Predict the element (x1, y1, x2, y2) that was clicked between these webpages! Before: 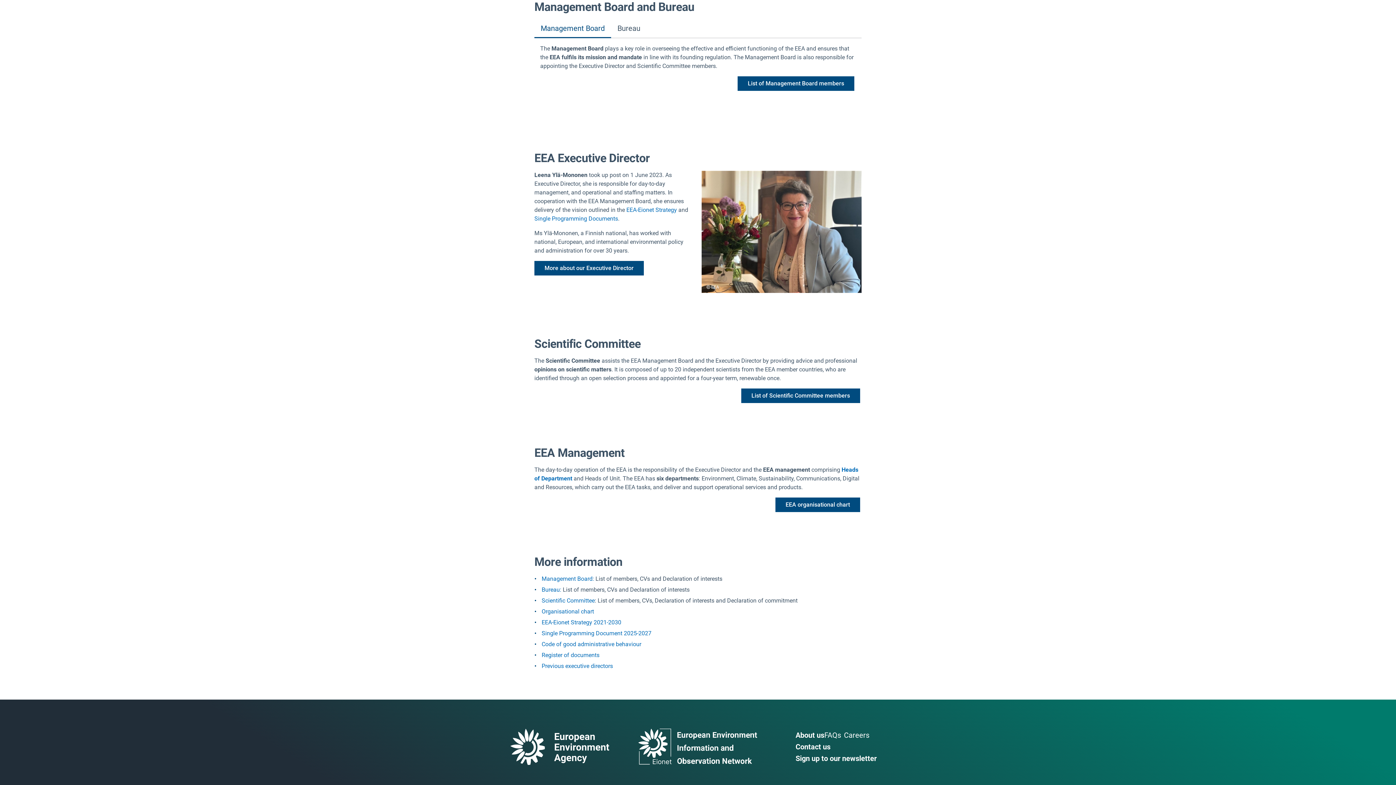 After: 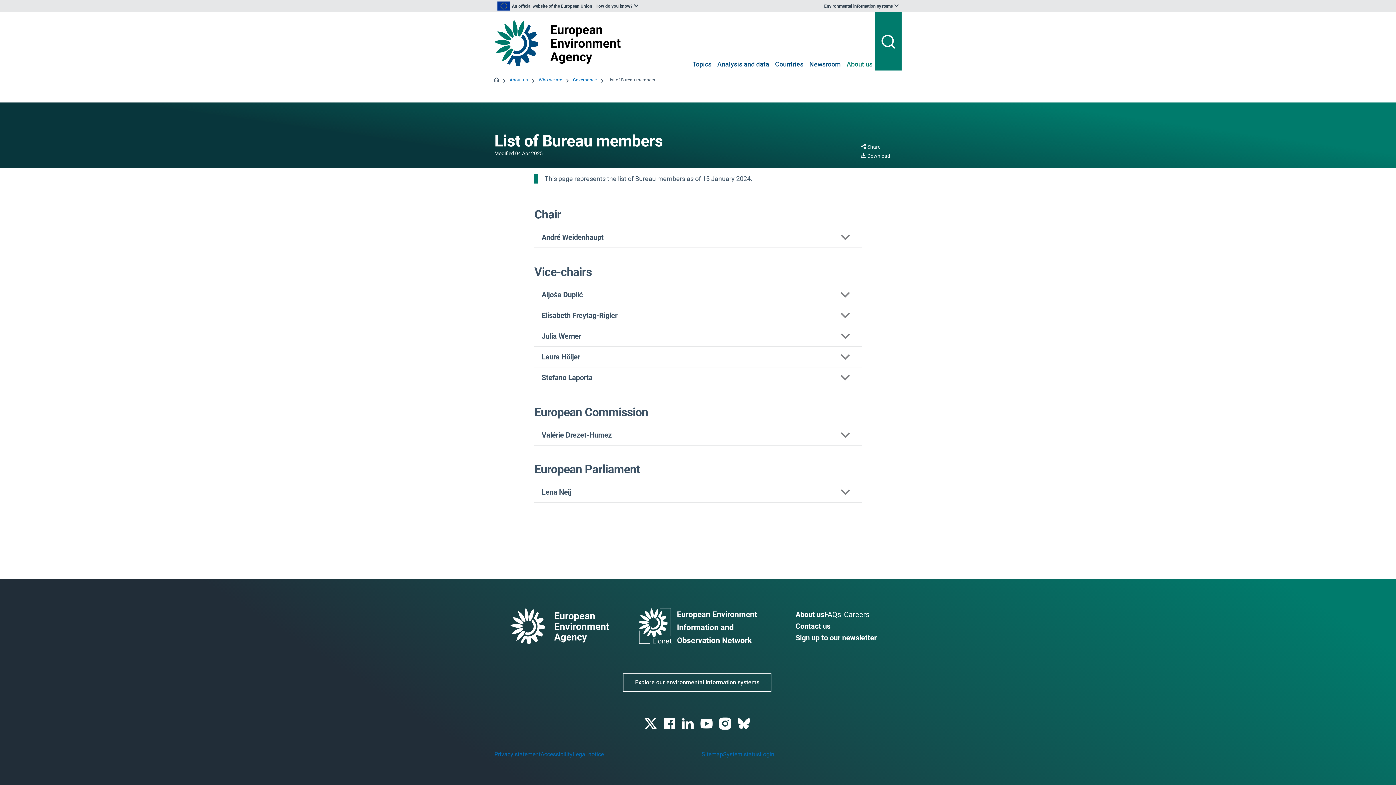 Action: bbox: (541, 586, 561, 593) label: Bureau: